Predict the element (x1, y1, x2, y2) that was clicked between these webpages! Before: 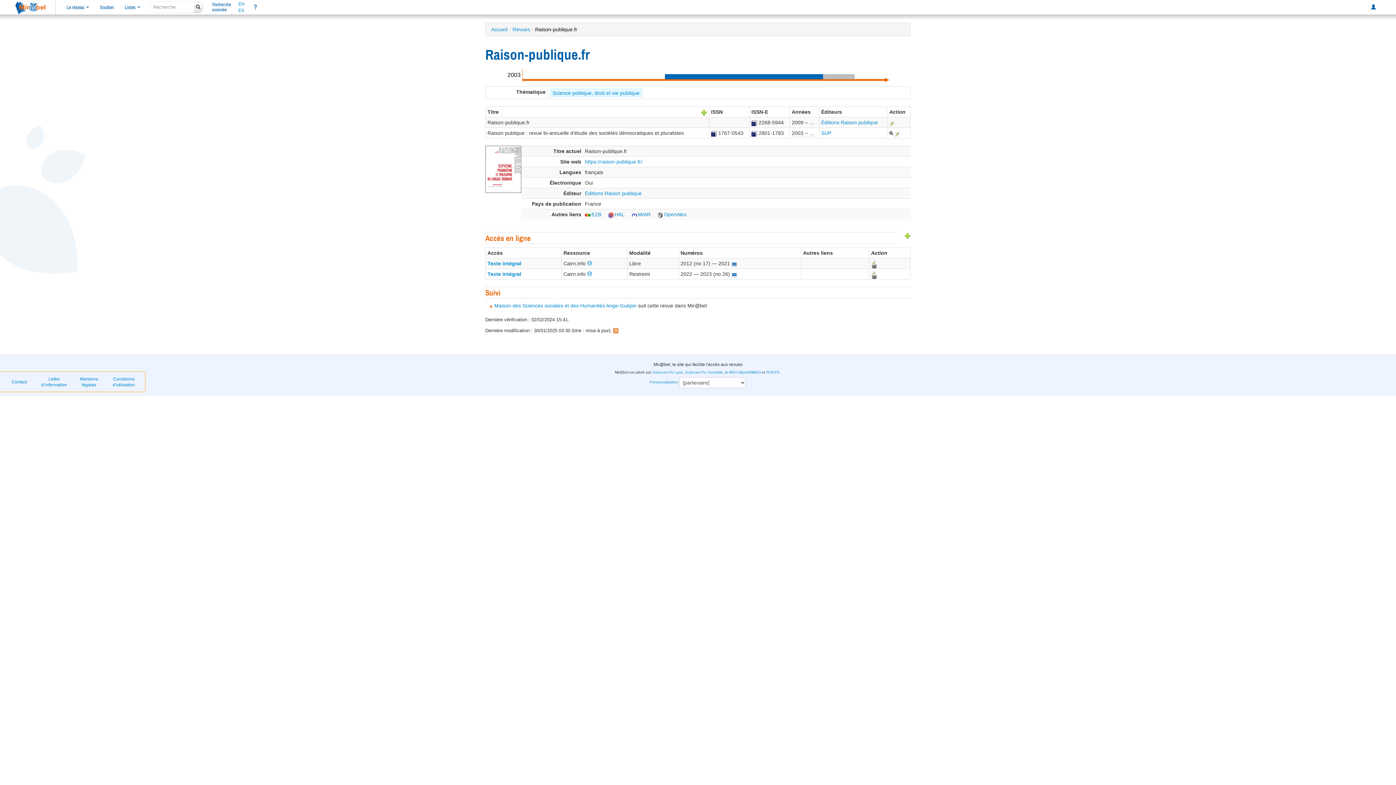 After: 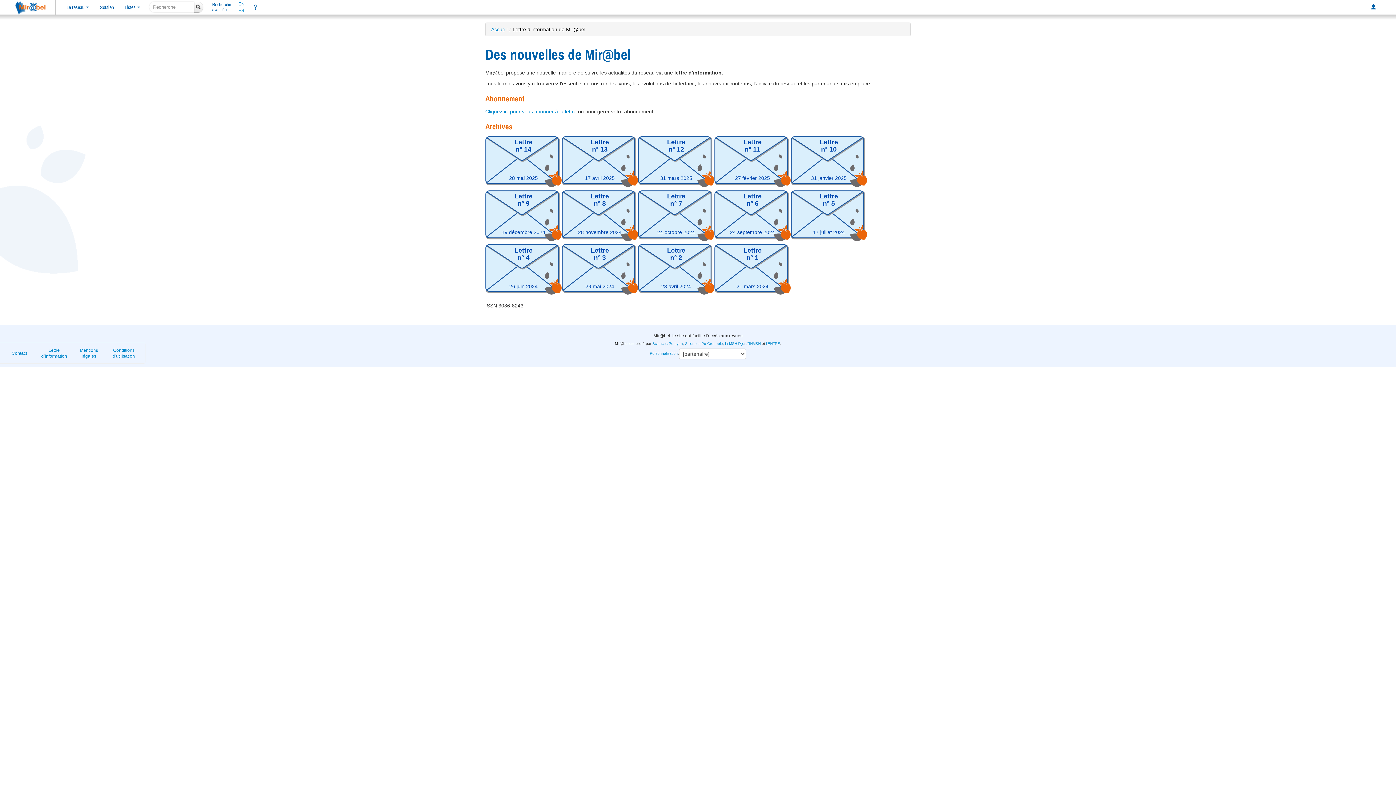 Action: bbox: (36, 373, 71, 390) label: Lettre d’information